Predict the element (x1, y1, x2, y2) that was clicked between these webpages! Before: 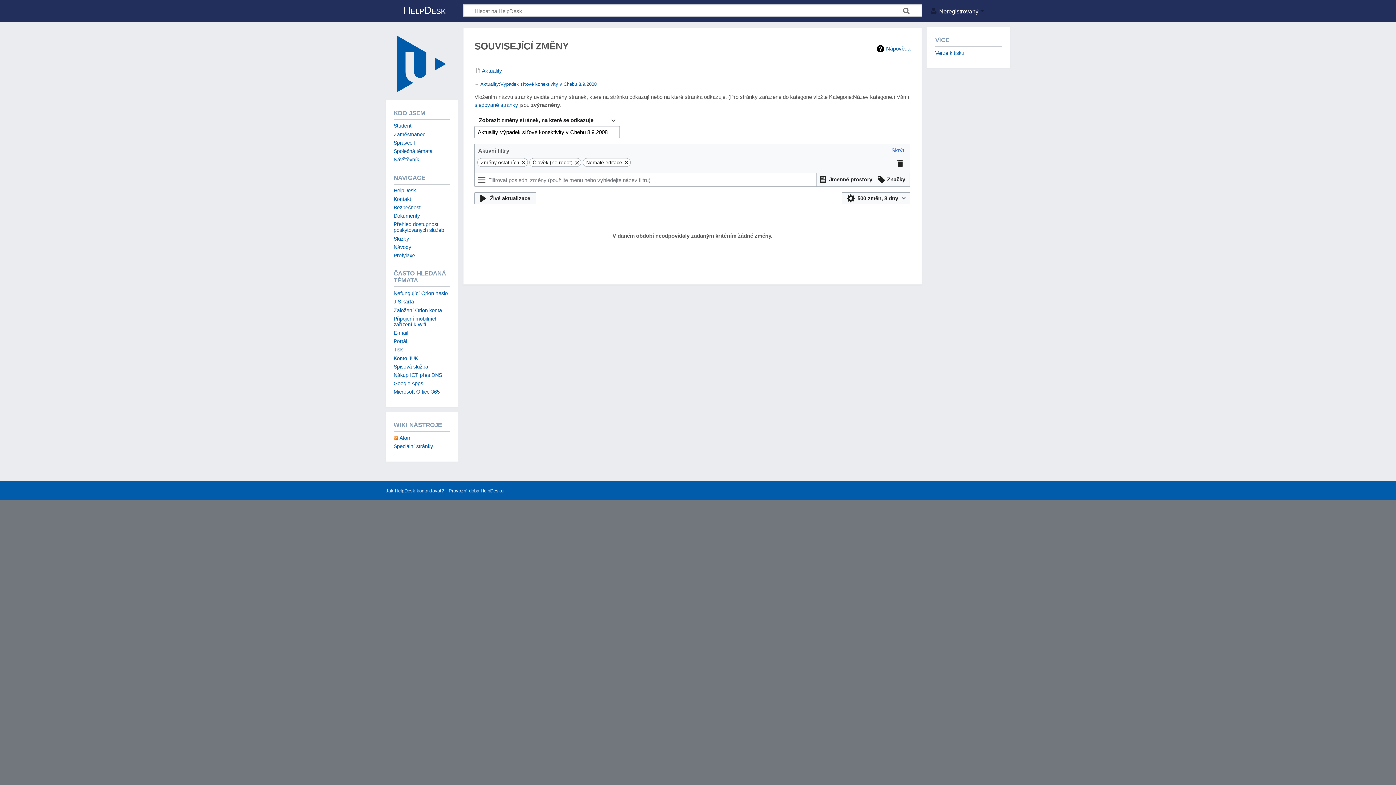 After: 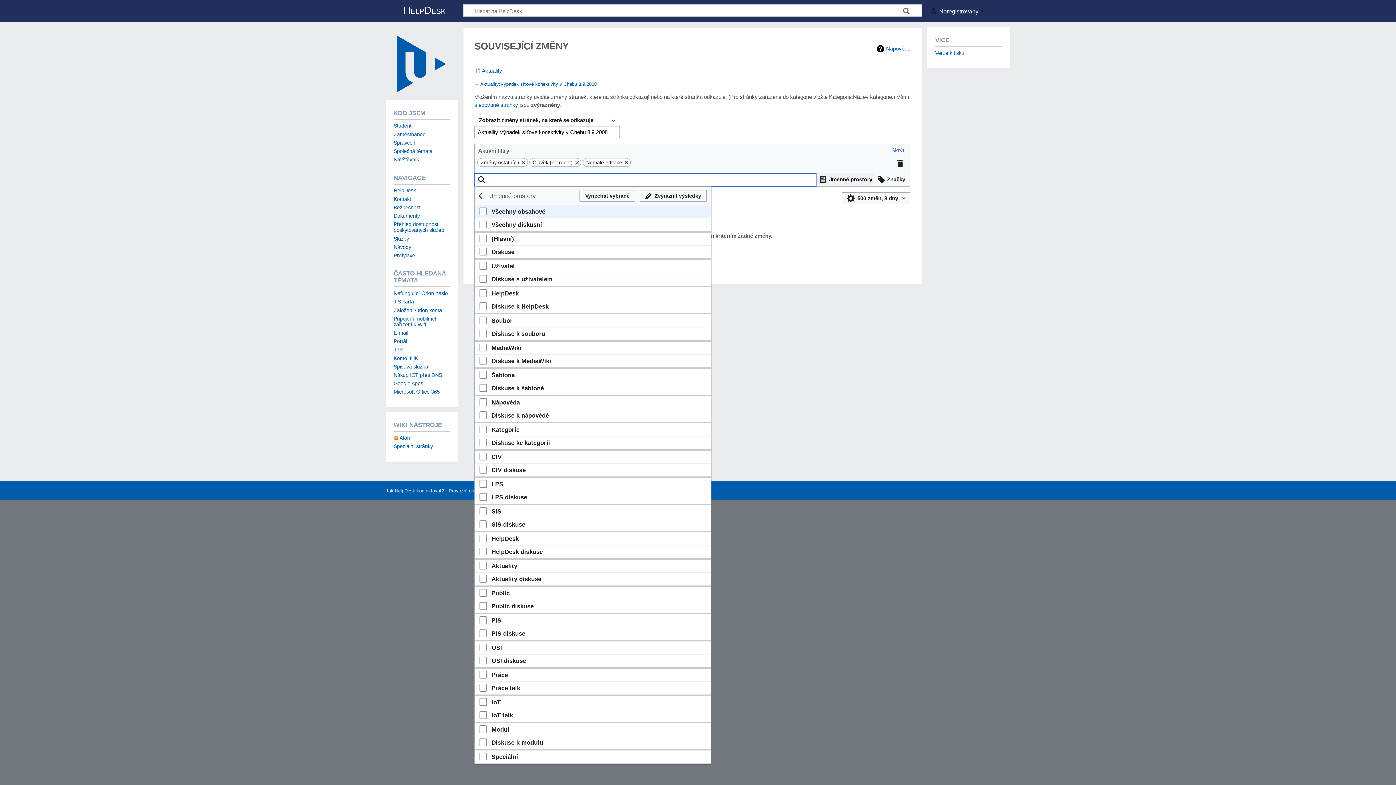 Action: bbox: (817, 173, 875, 185) label: Filtrovat výsledky podle jmenného prostoru